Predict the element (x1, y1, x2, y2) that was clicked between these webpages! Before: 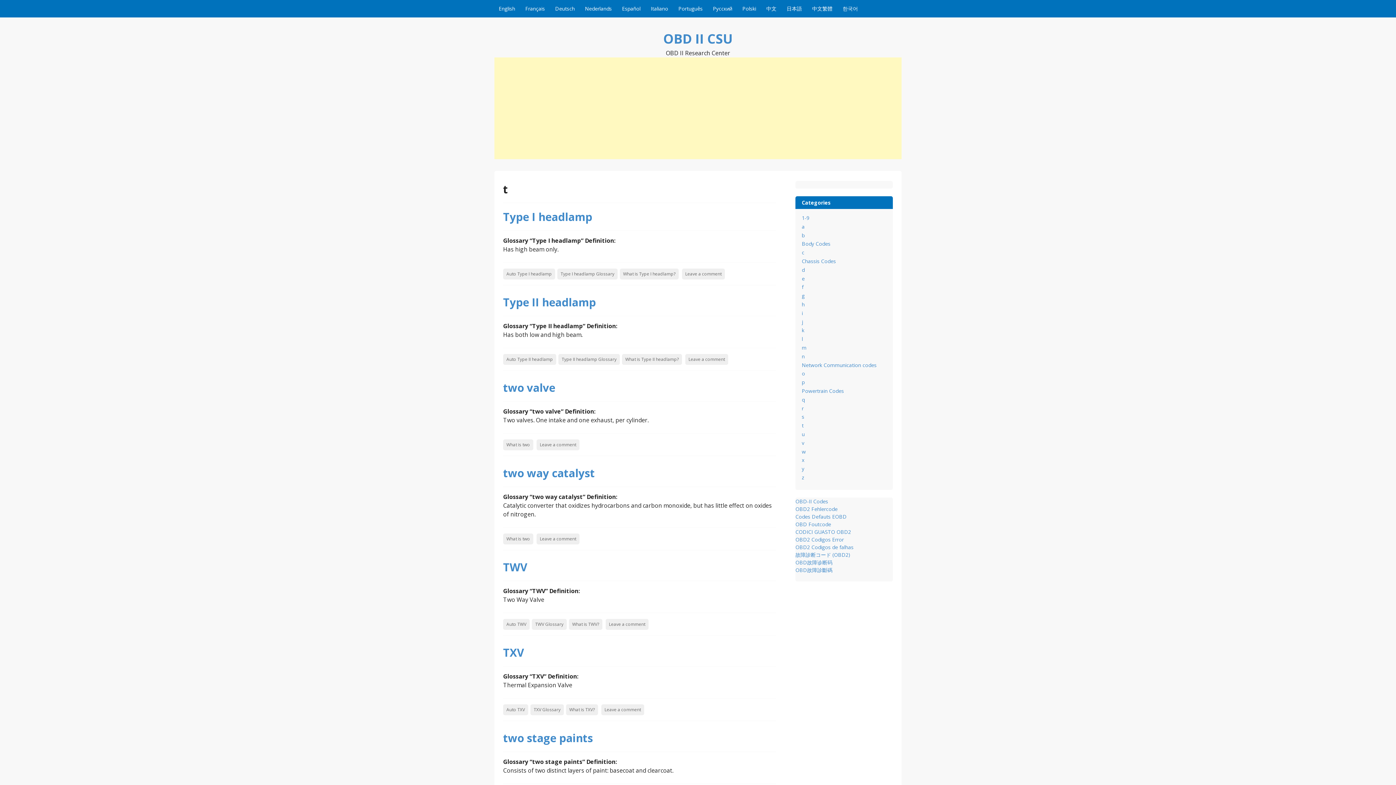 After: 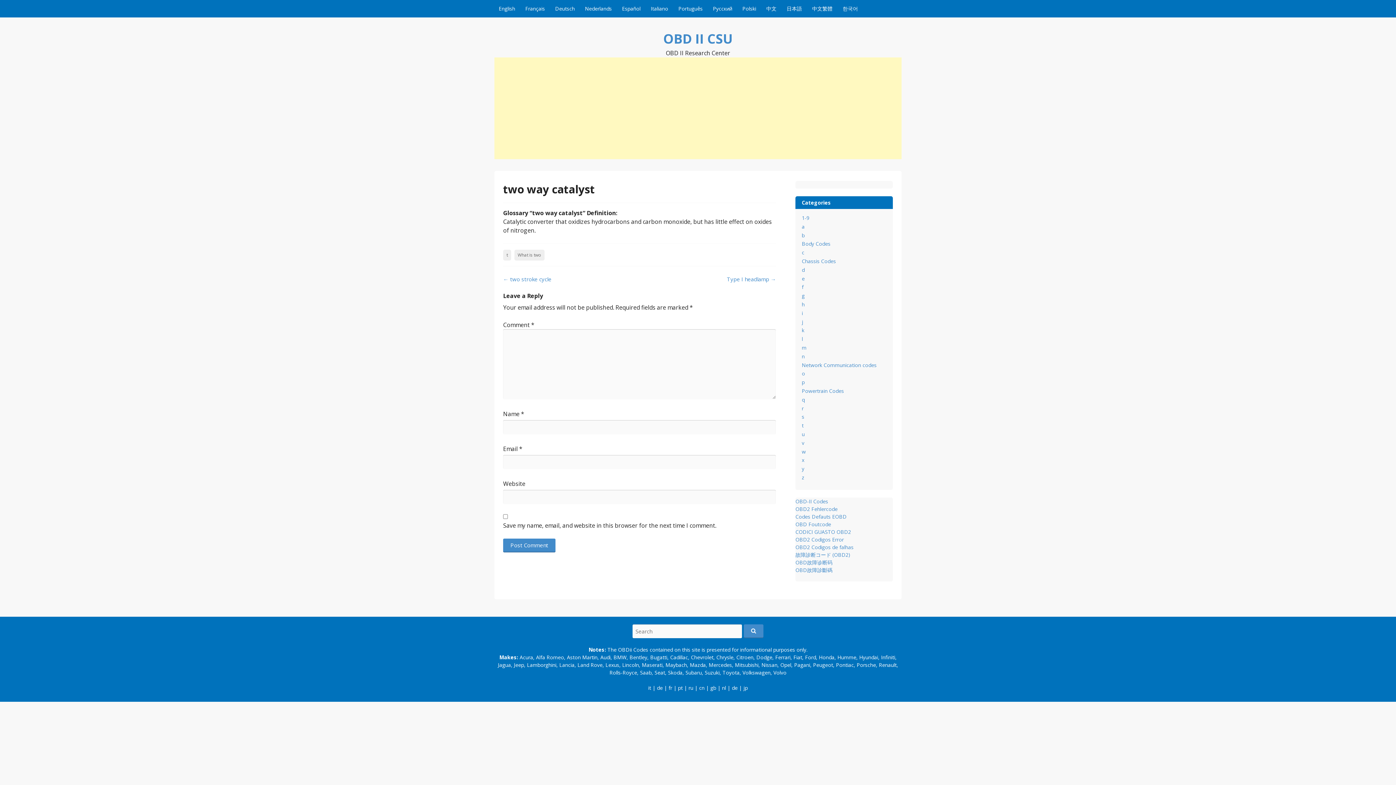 Action: bbox: (536, 533, 579, 544) label: Leave a comment